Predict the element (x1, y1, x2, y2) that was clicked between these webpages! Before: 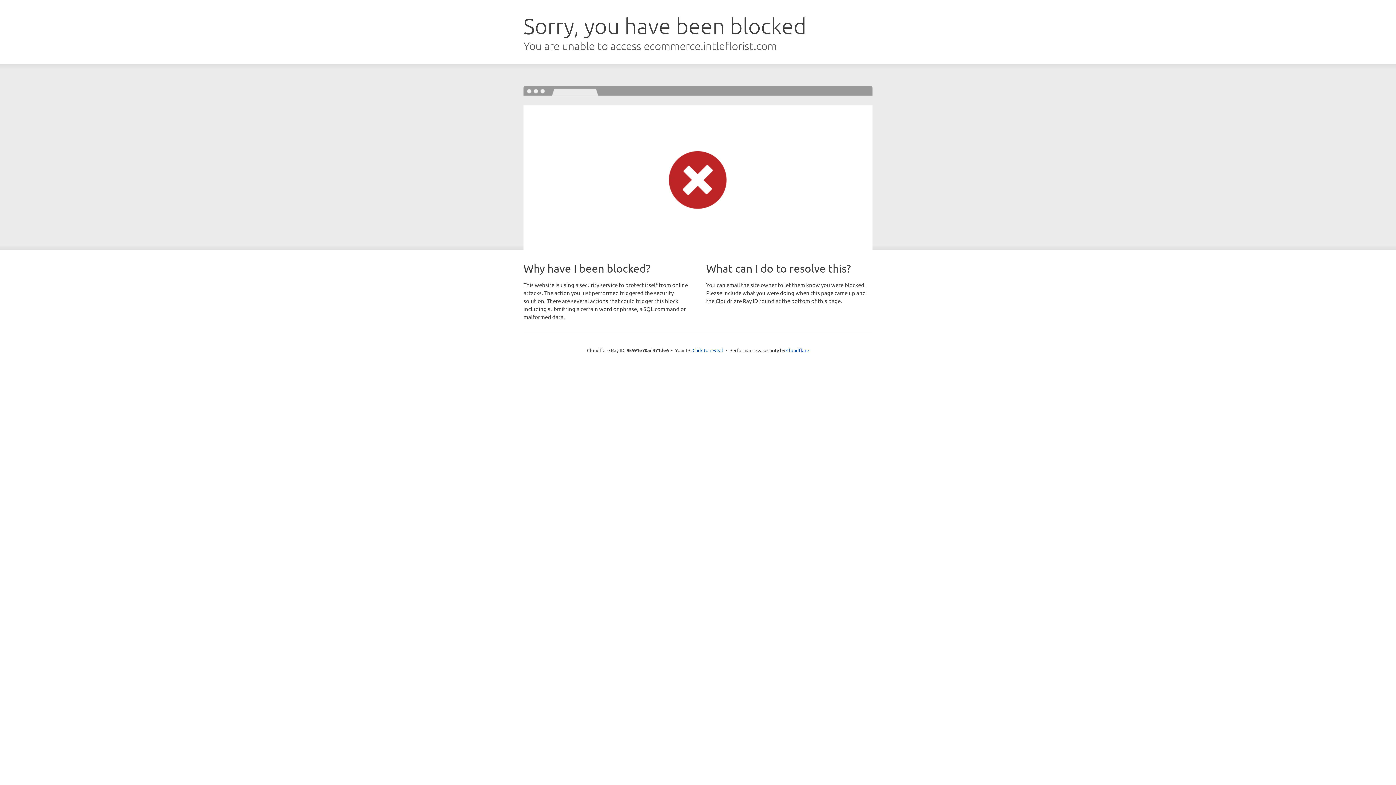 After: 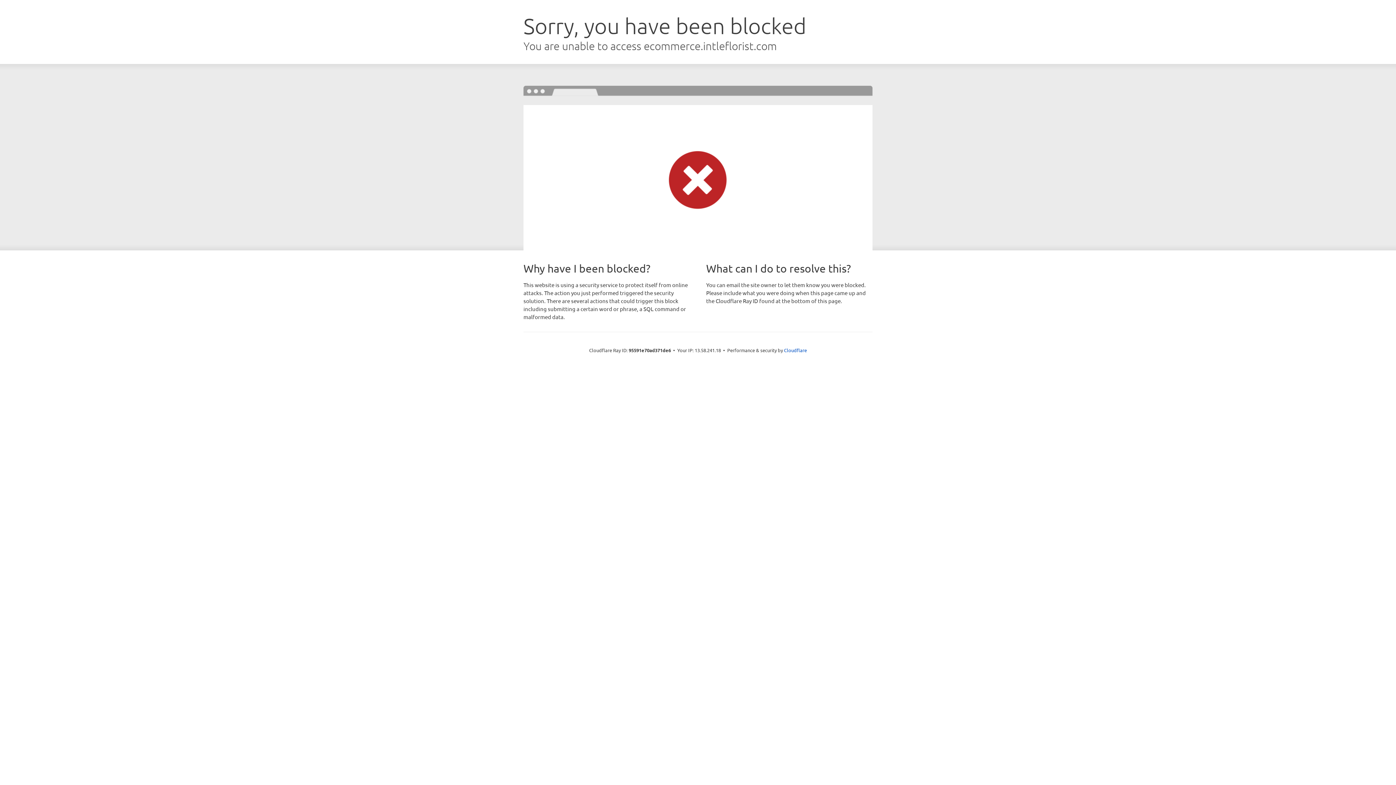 Action: label: Click to reveal bbox: (692, 346, 723, 353)